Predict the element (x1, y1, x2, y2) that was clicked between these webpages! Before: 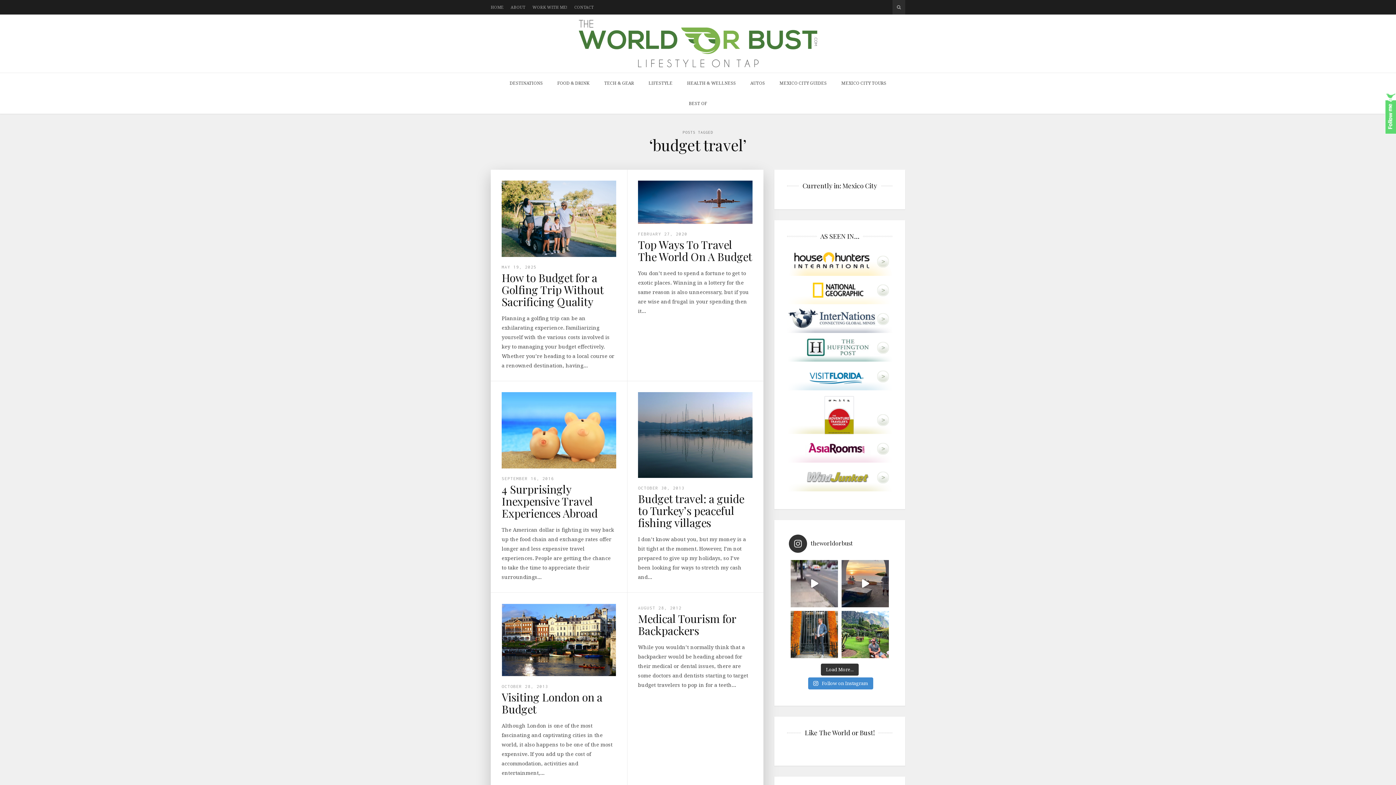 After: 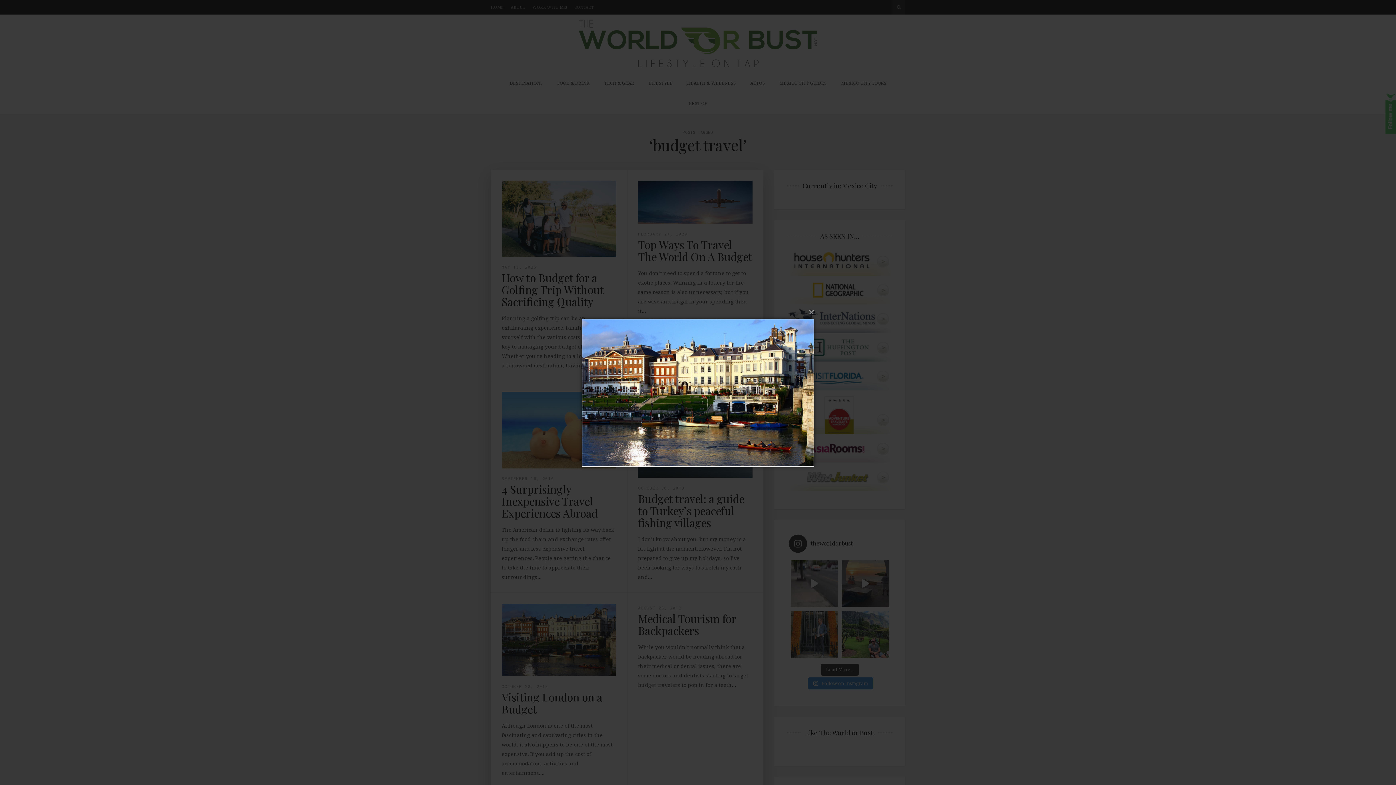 Action: bbox: (501, 604, 616, 676)